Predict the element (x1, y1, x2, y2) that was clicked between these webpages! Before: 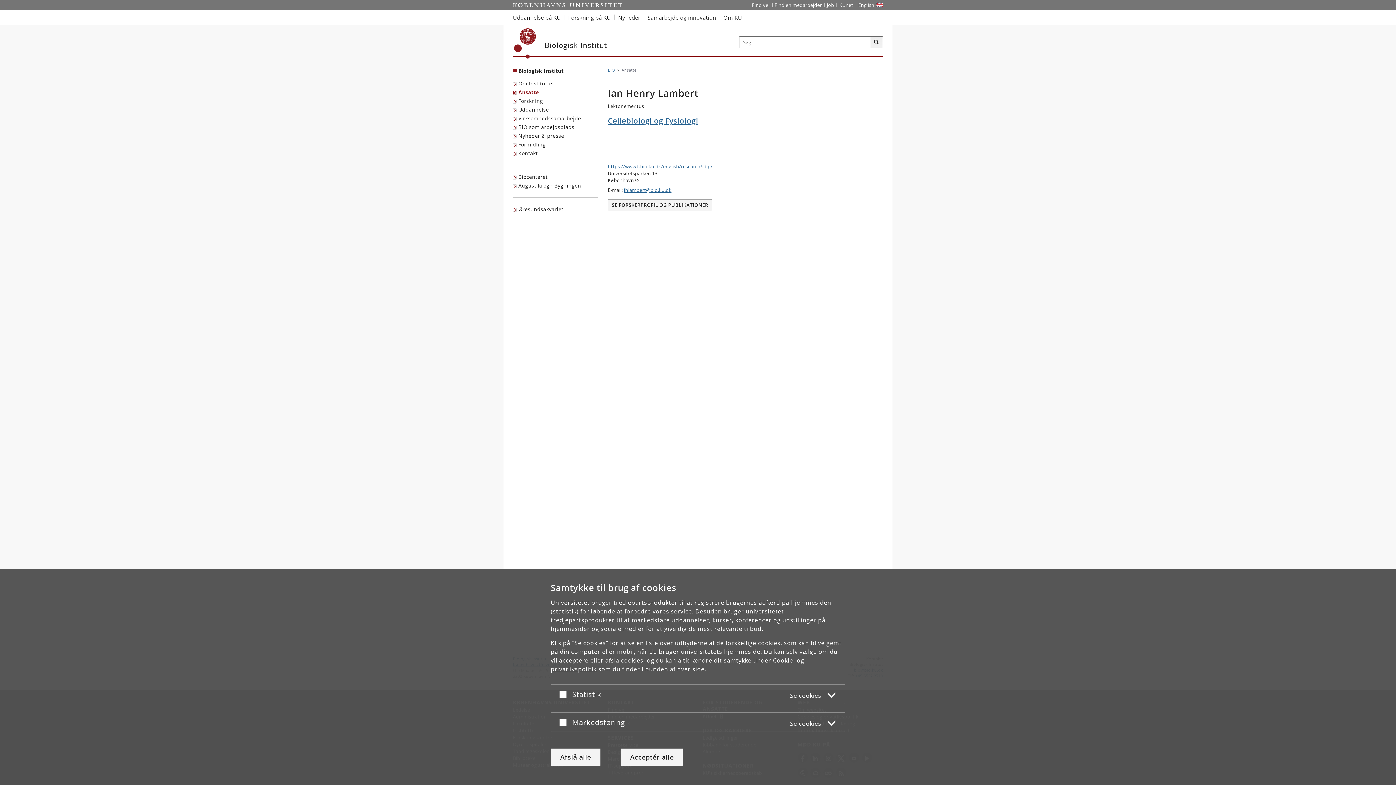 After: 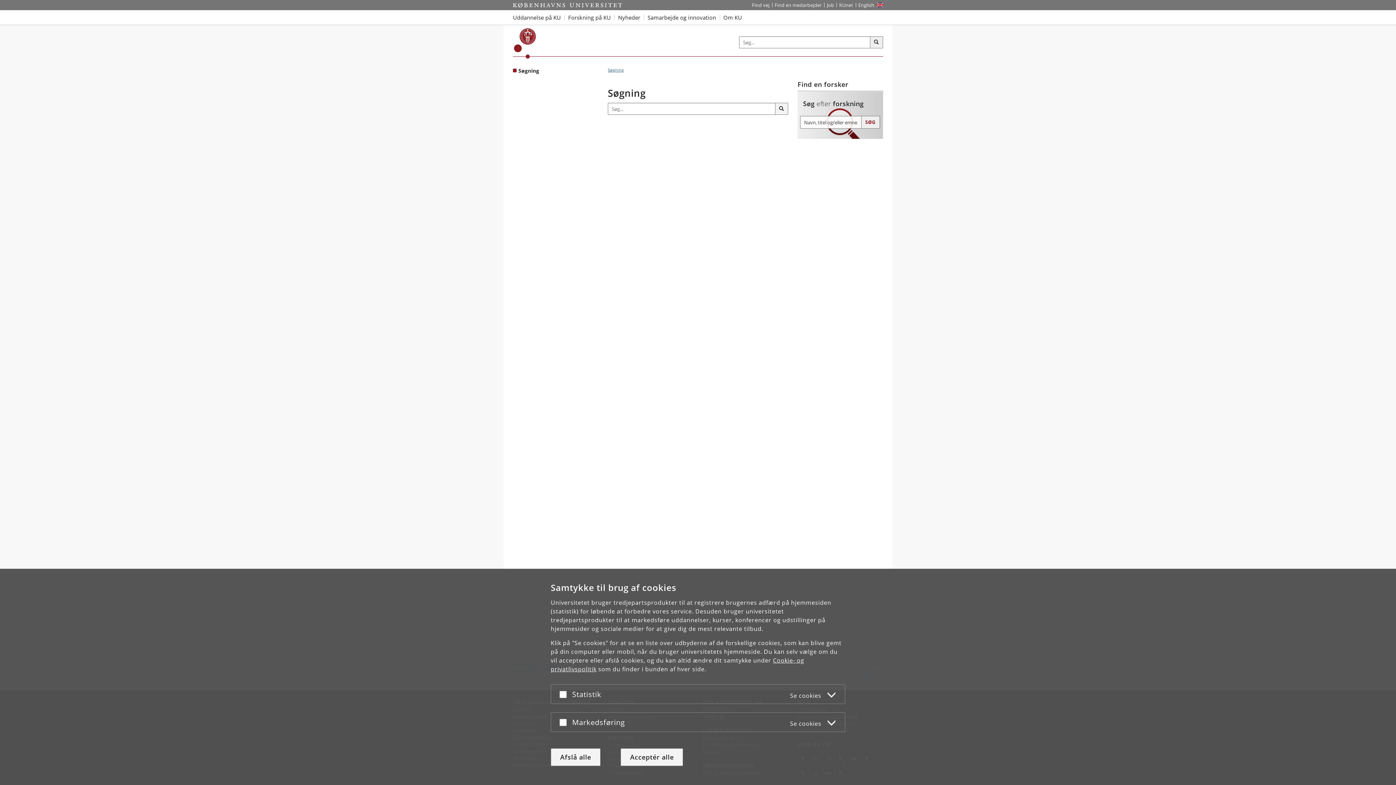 Action: bbox: (870, 36, 883, 48) label: Søg